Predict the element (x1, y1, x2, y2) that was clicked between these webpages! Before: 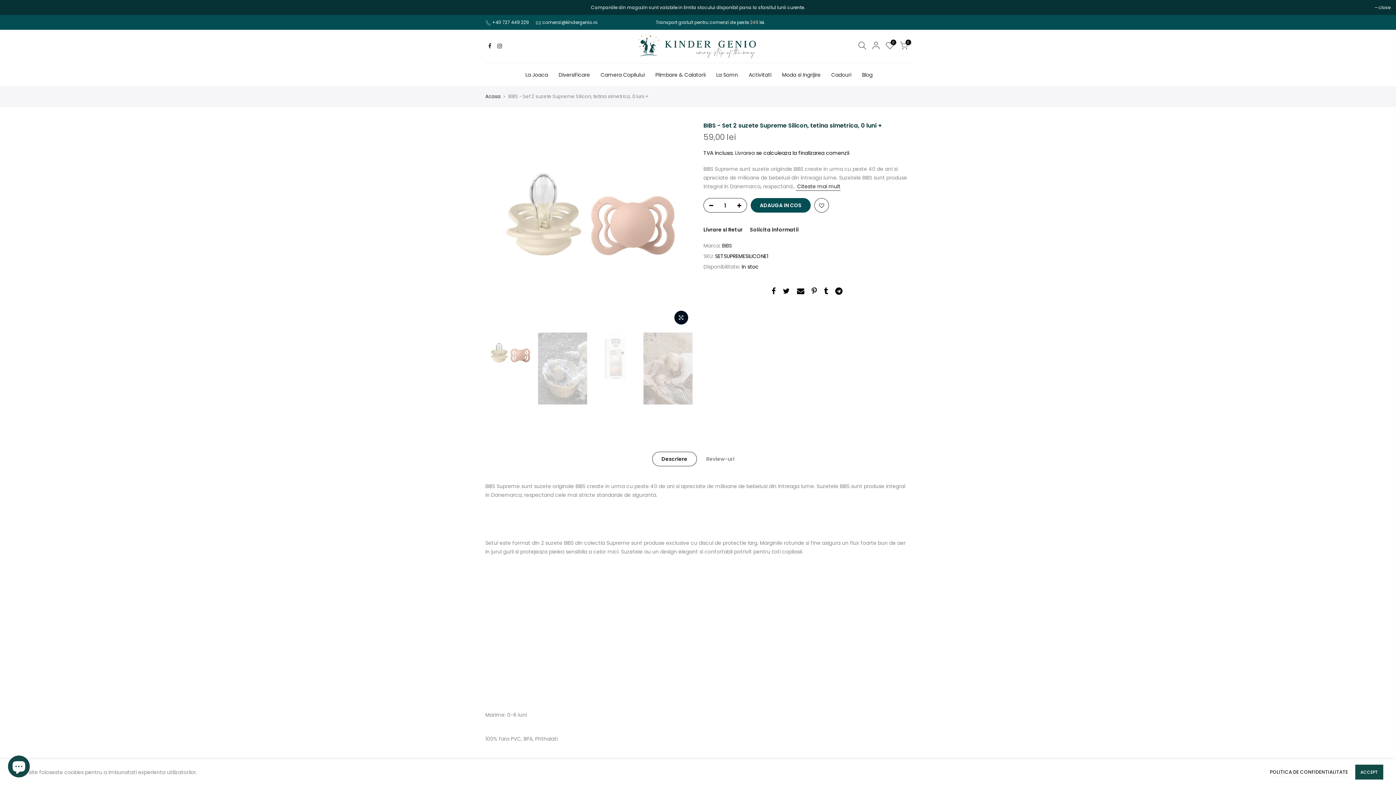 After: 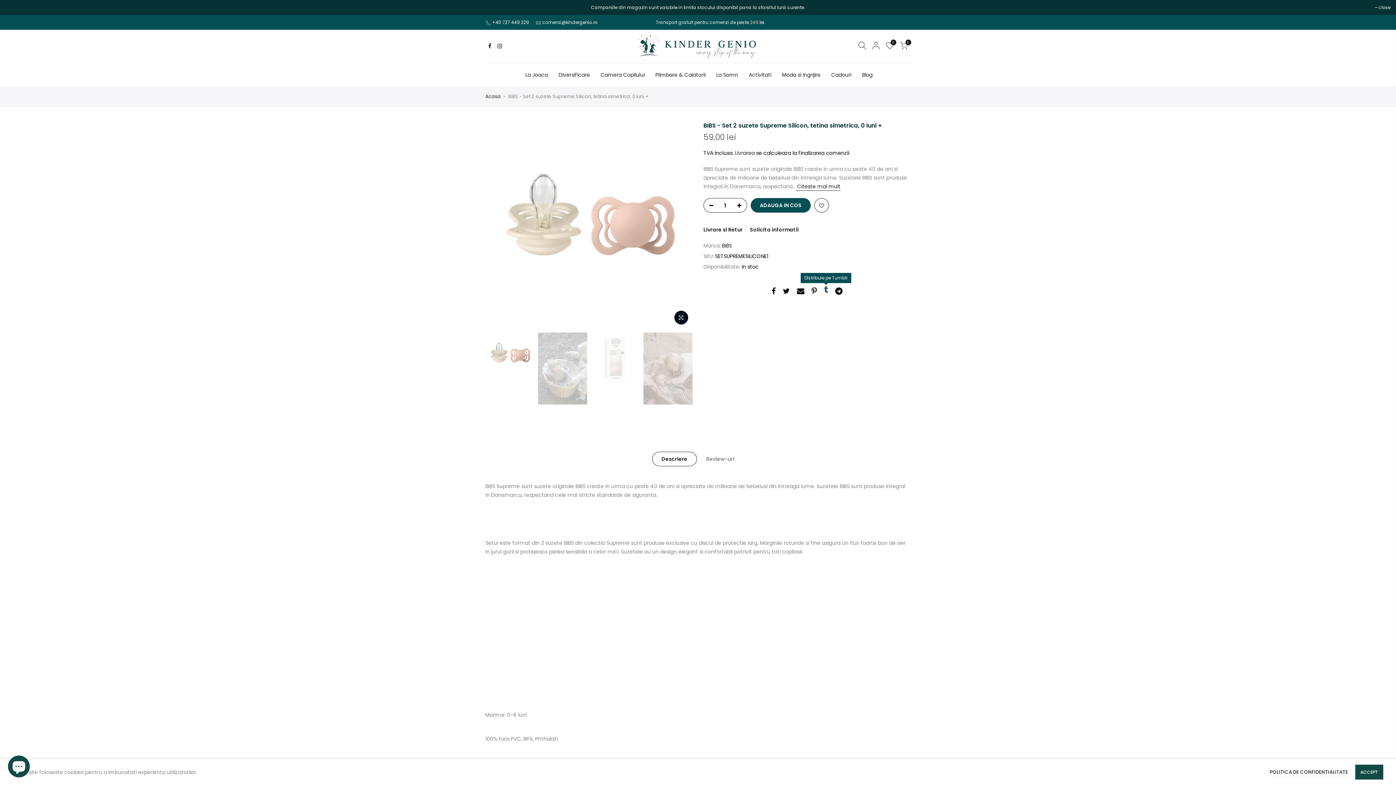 Action: bbox: (824, 287, 828, 297)